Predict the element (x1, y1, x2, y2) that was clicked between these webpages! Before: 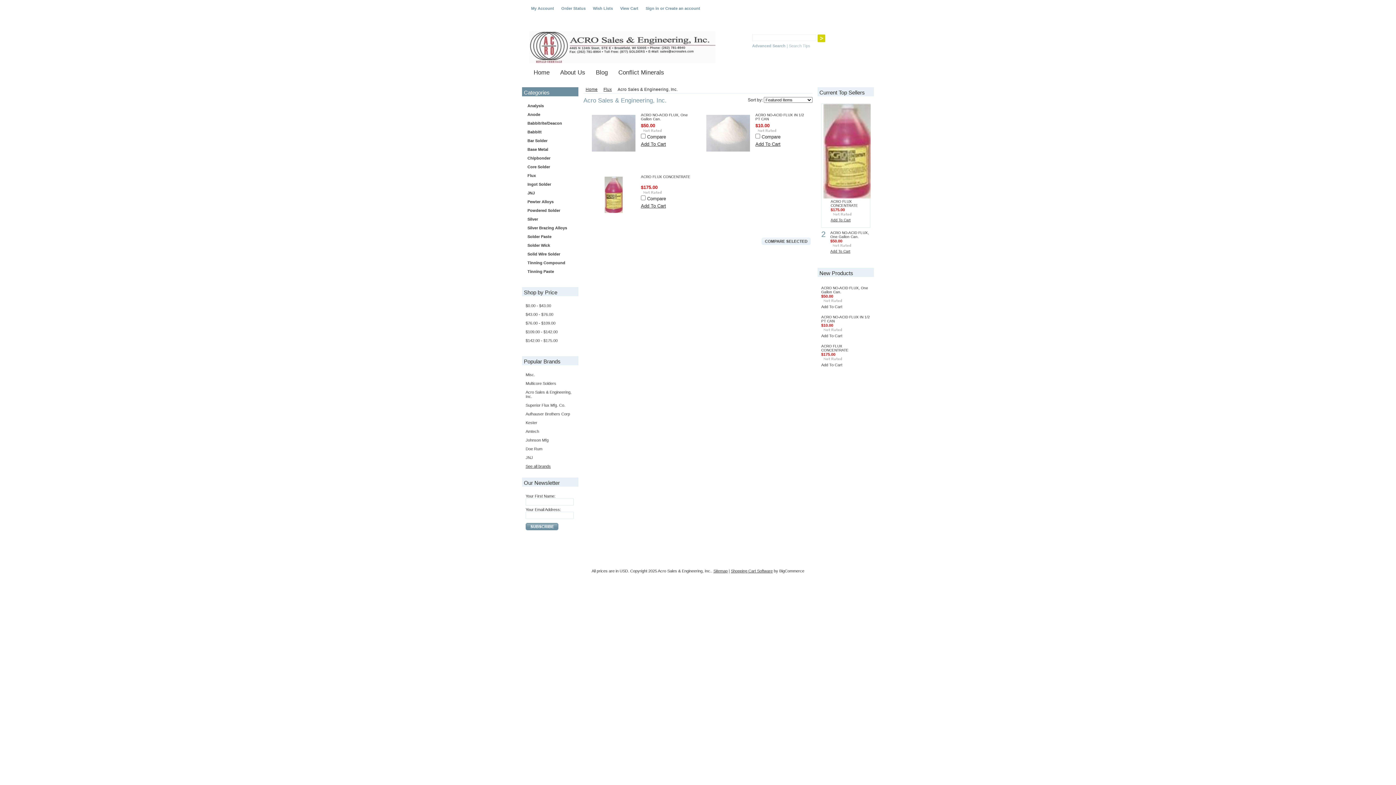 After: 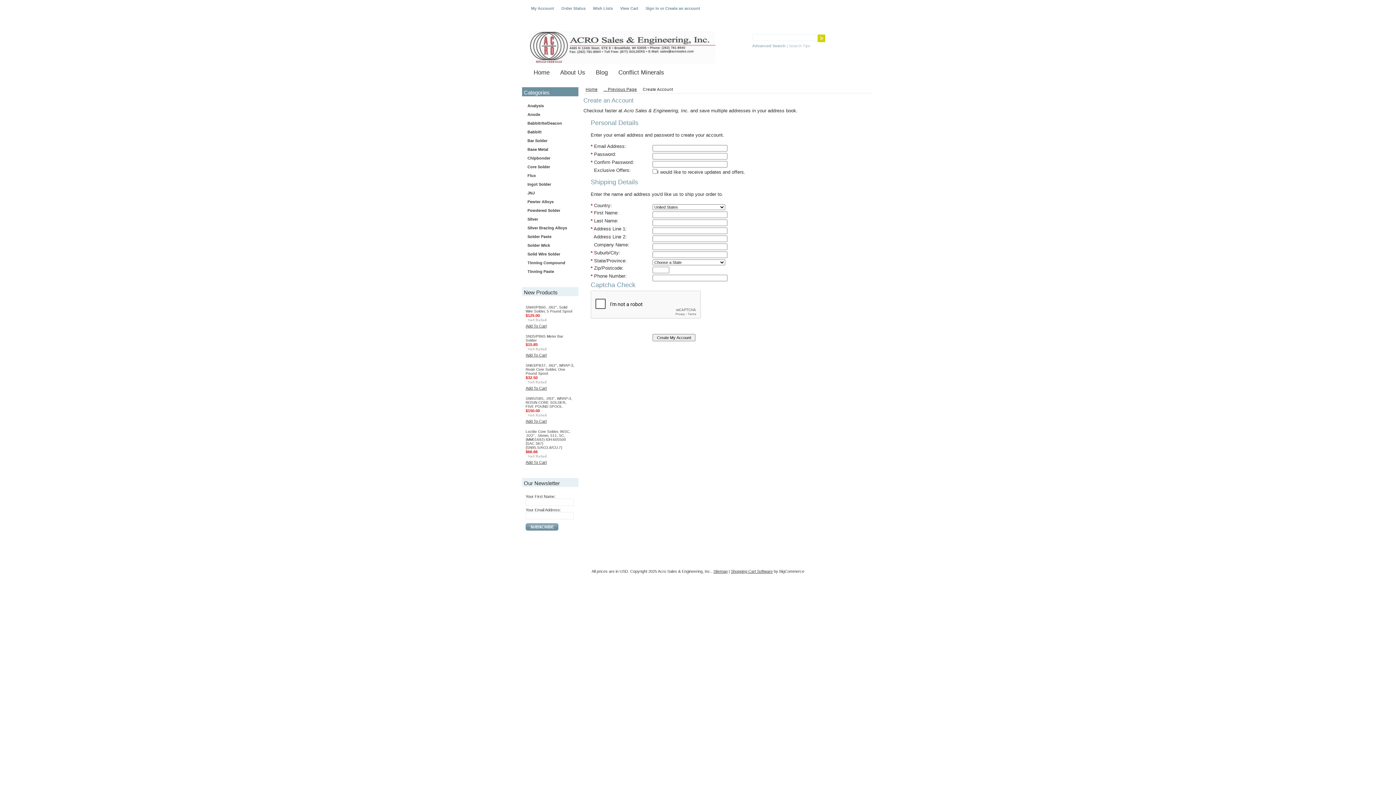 Action: bbox: (665, 6, 700, 10) label: Create an account